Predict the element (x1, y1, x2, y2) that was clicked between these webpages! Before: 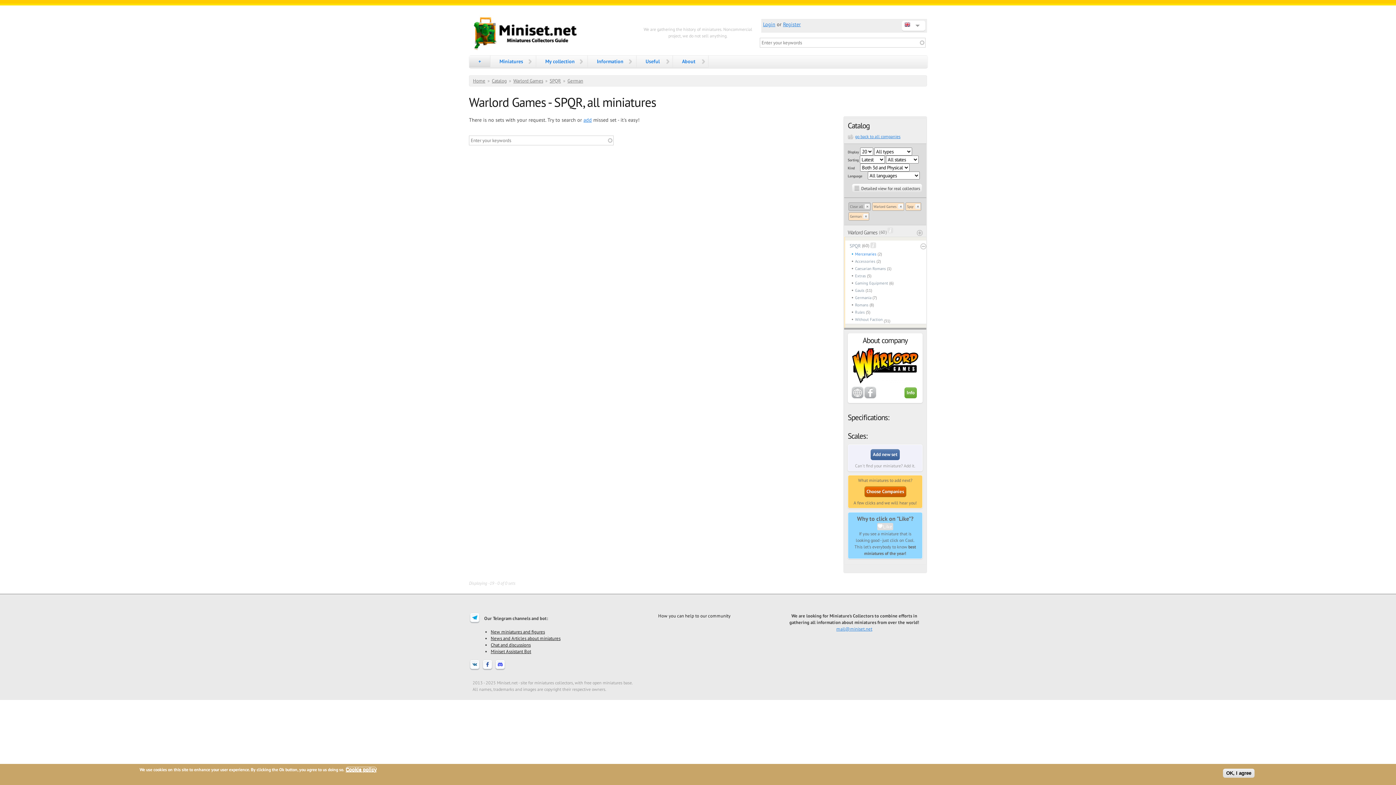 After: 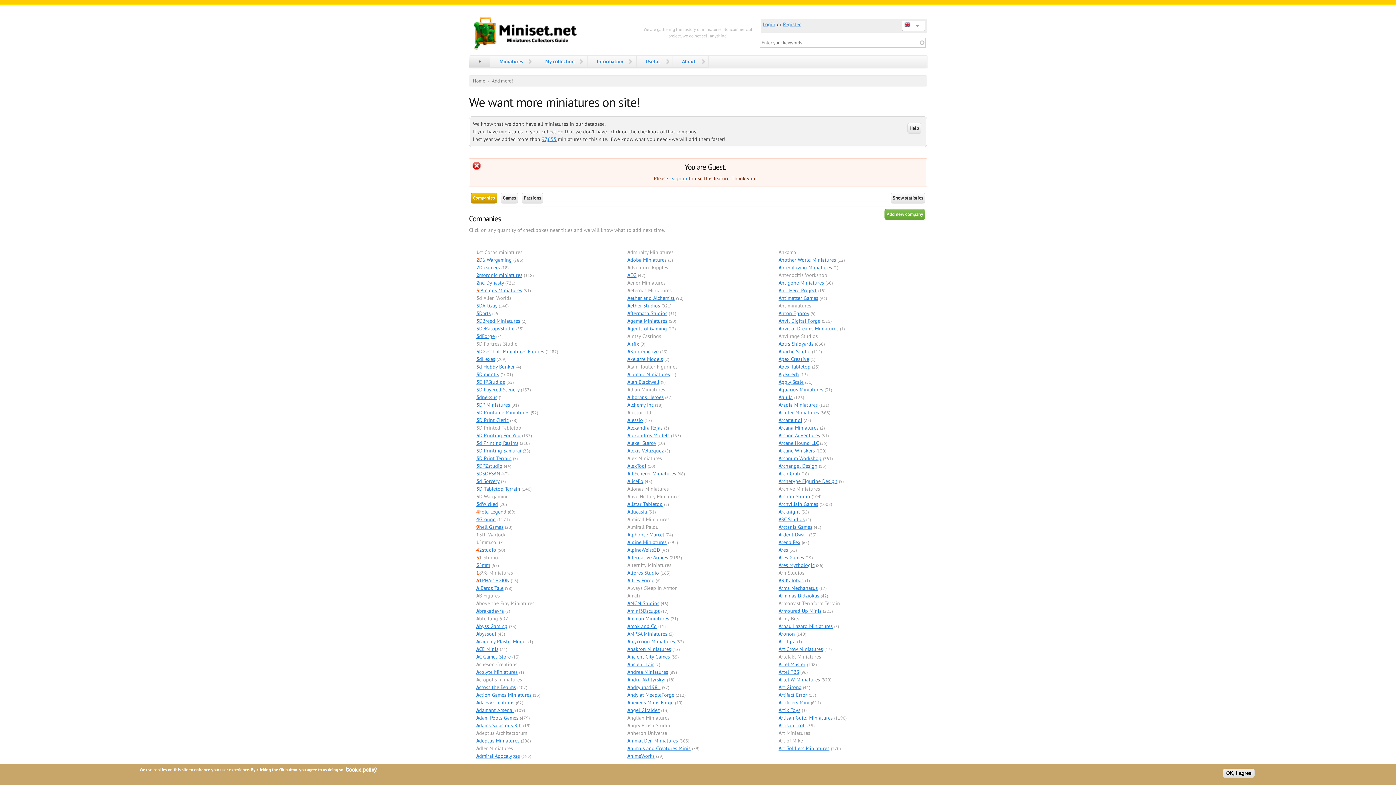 Action: label: Choose Companies bbox: (864, 486, 906, 497)